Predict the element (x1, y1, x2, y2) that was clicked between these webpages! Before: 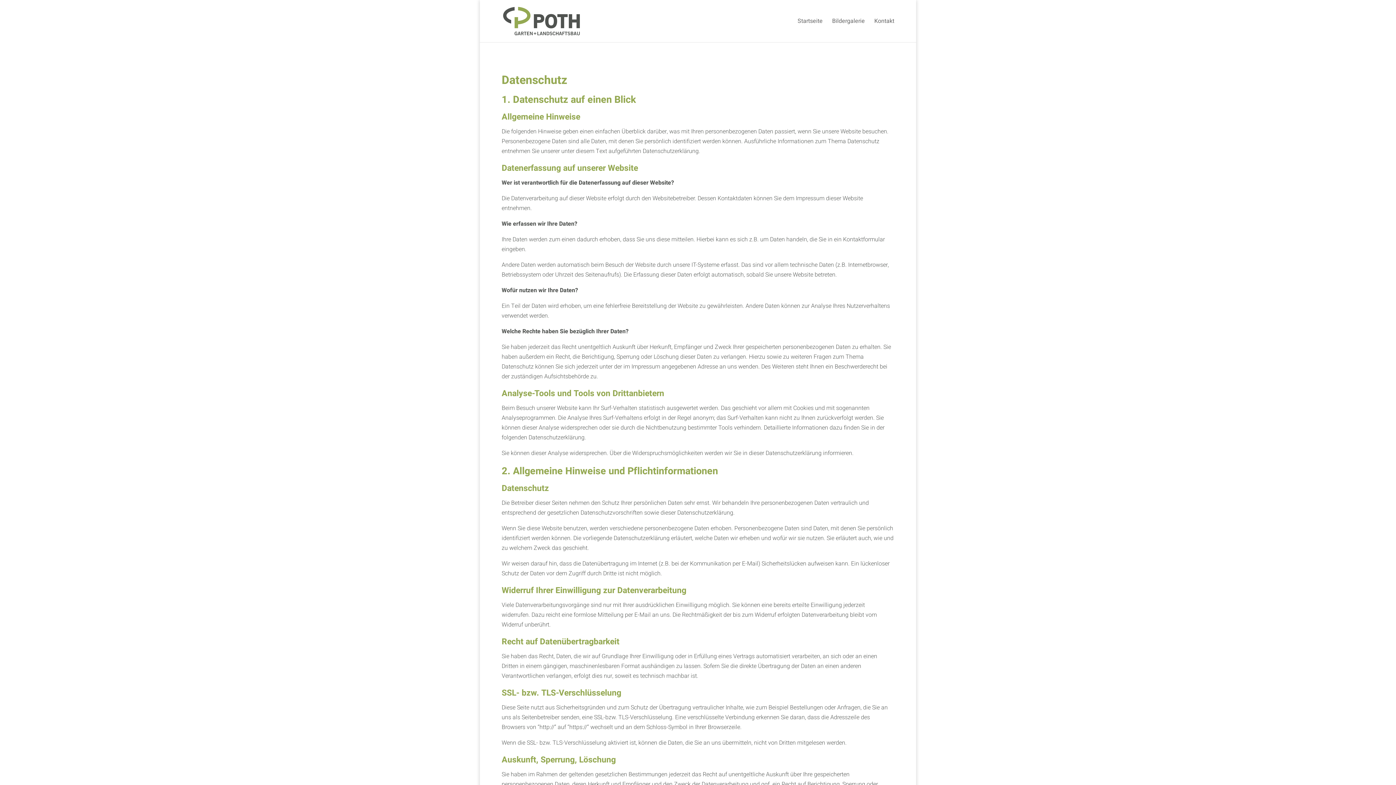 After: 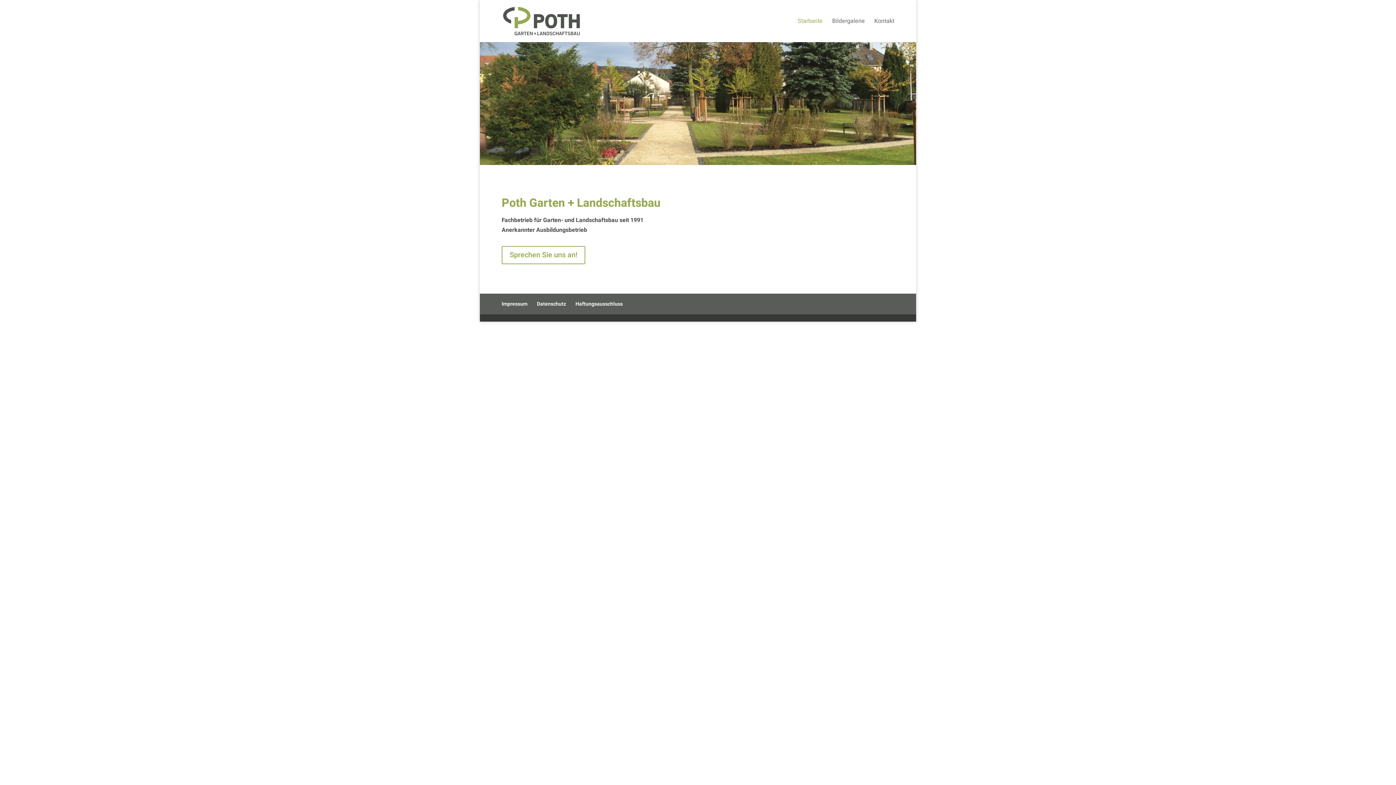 Action: bbox: (797, 18, 822, 42) label: Startseite